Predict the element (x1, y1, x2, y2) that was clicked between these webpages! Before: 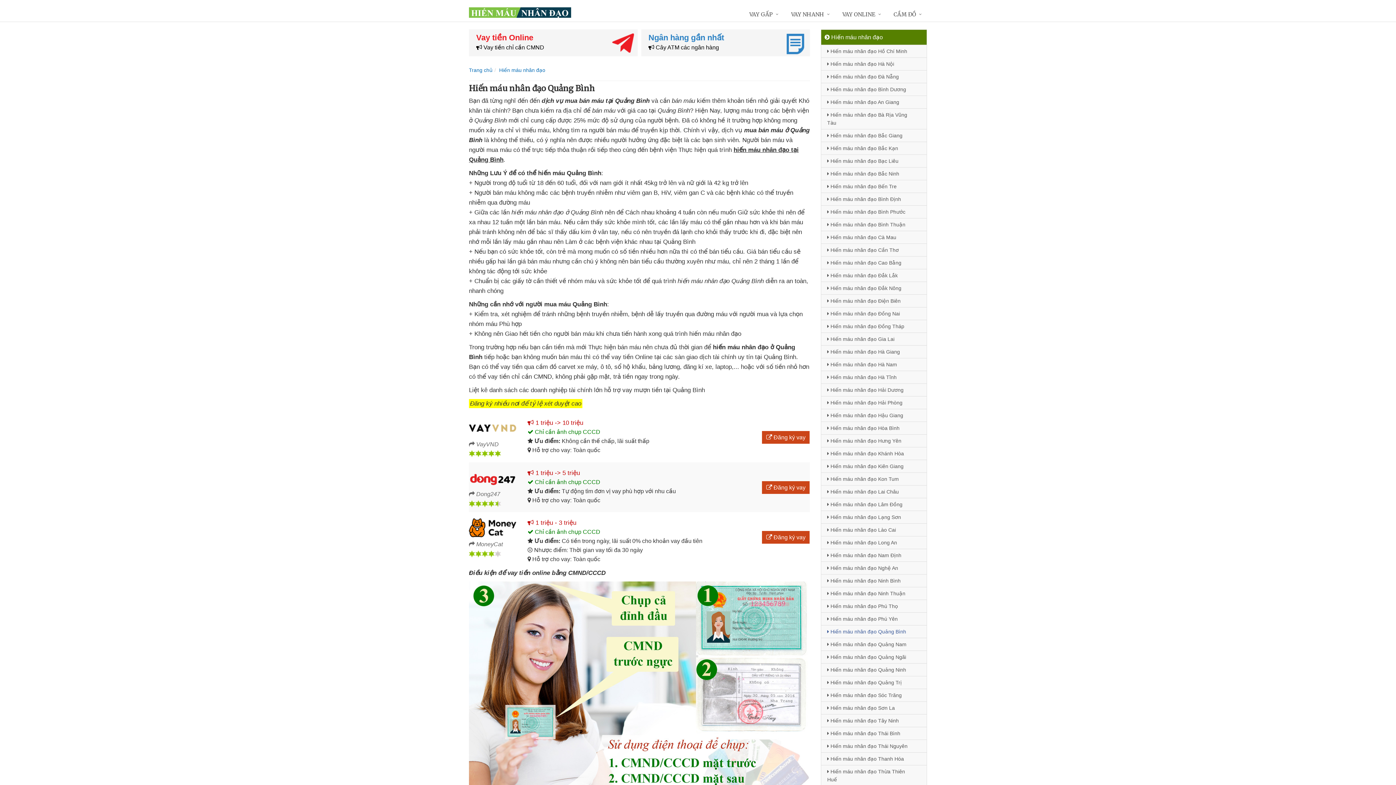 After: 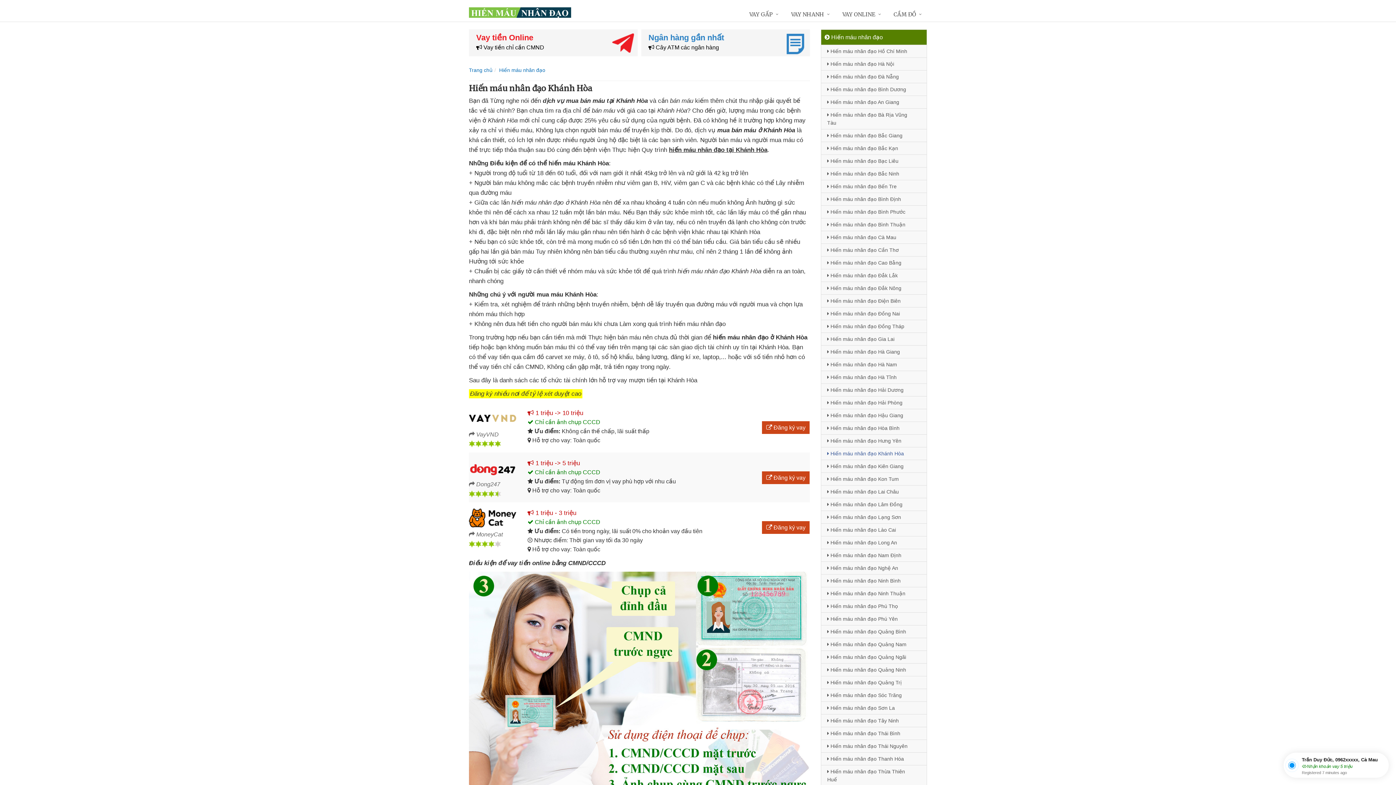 Action: bbox: (821, 447, 926, 460) label:  Hiến máu nhân đạo Khánh Hòa